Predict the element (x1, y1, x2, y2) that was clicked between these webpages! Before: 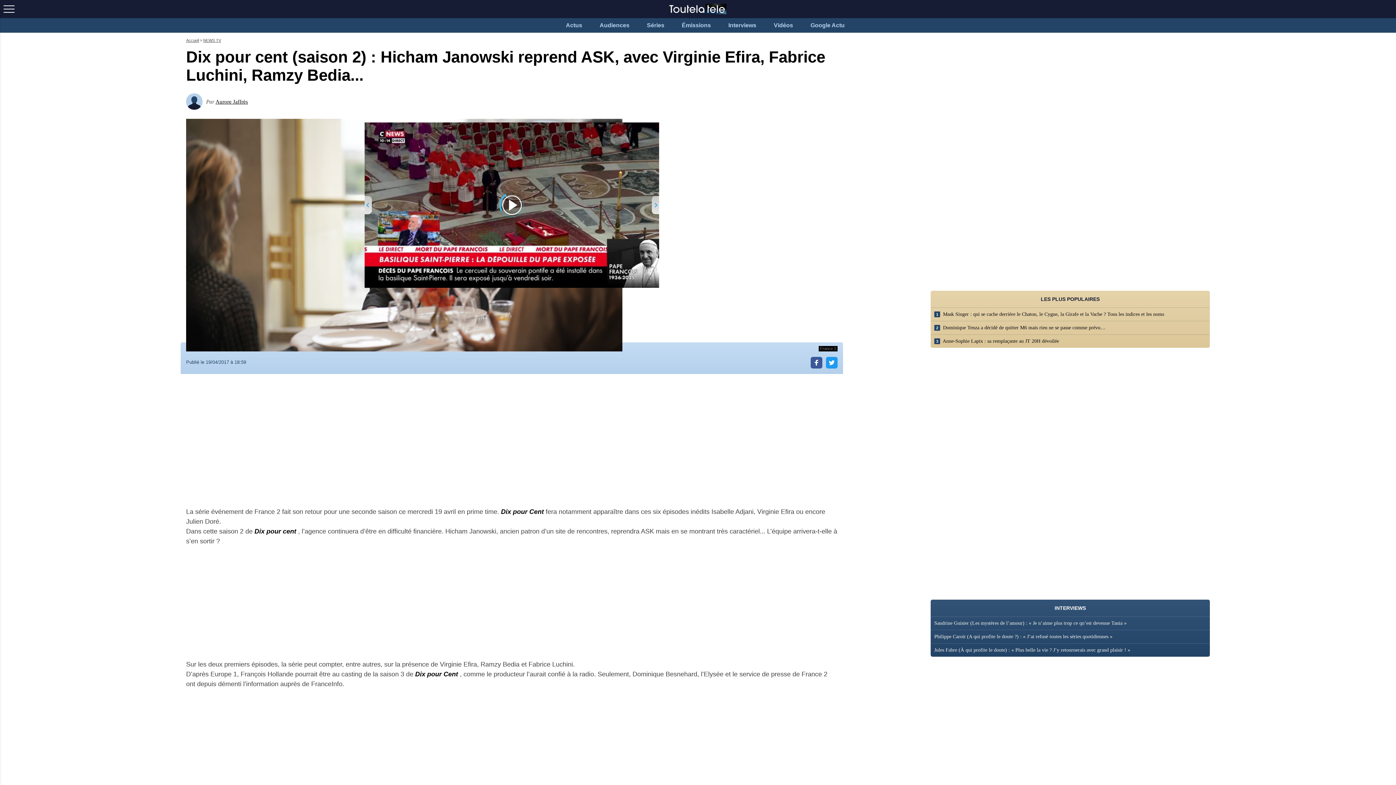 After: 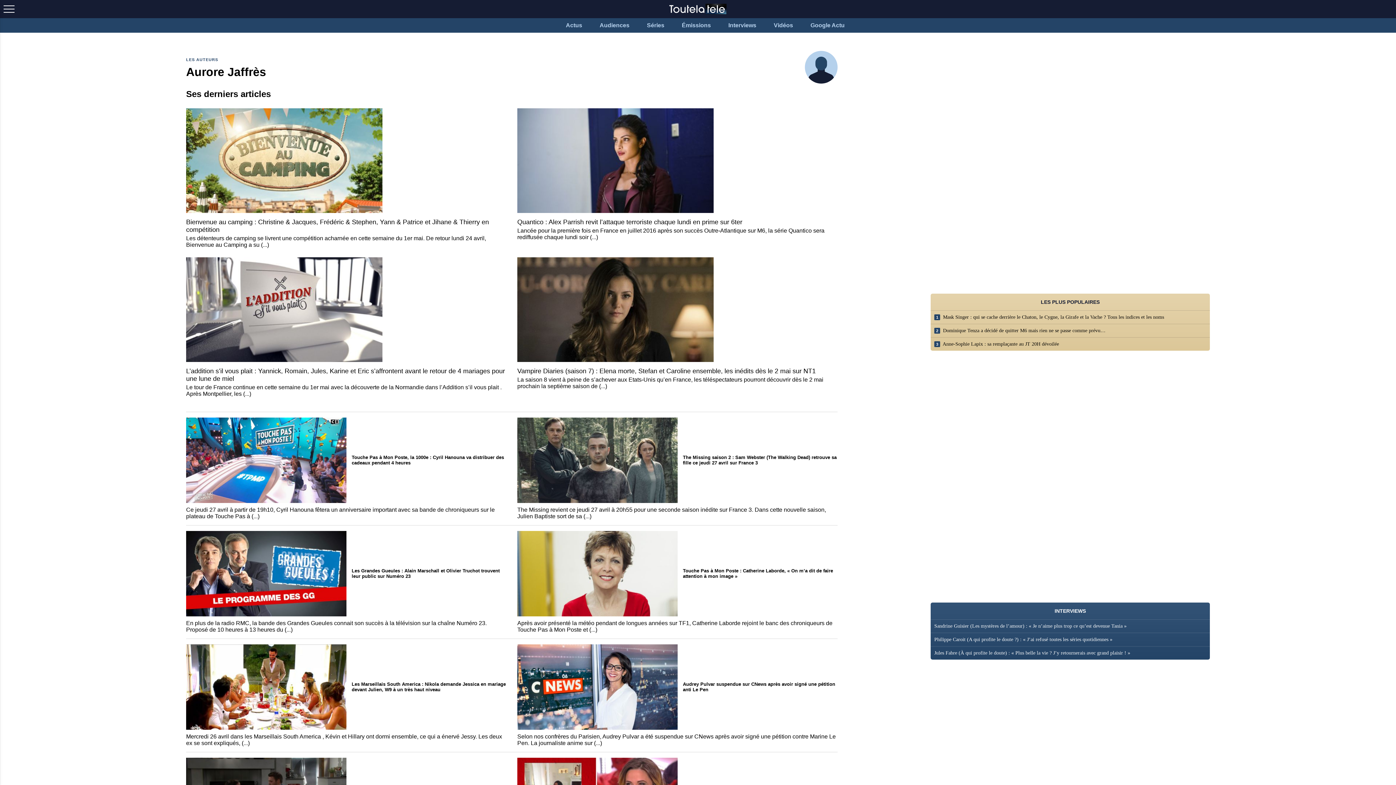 Action: bbox: (215, 98, 248, 104) label: Aurore Jaffrès